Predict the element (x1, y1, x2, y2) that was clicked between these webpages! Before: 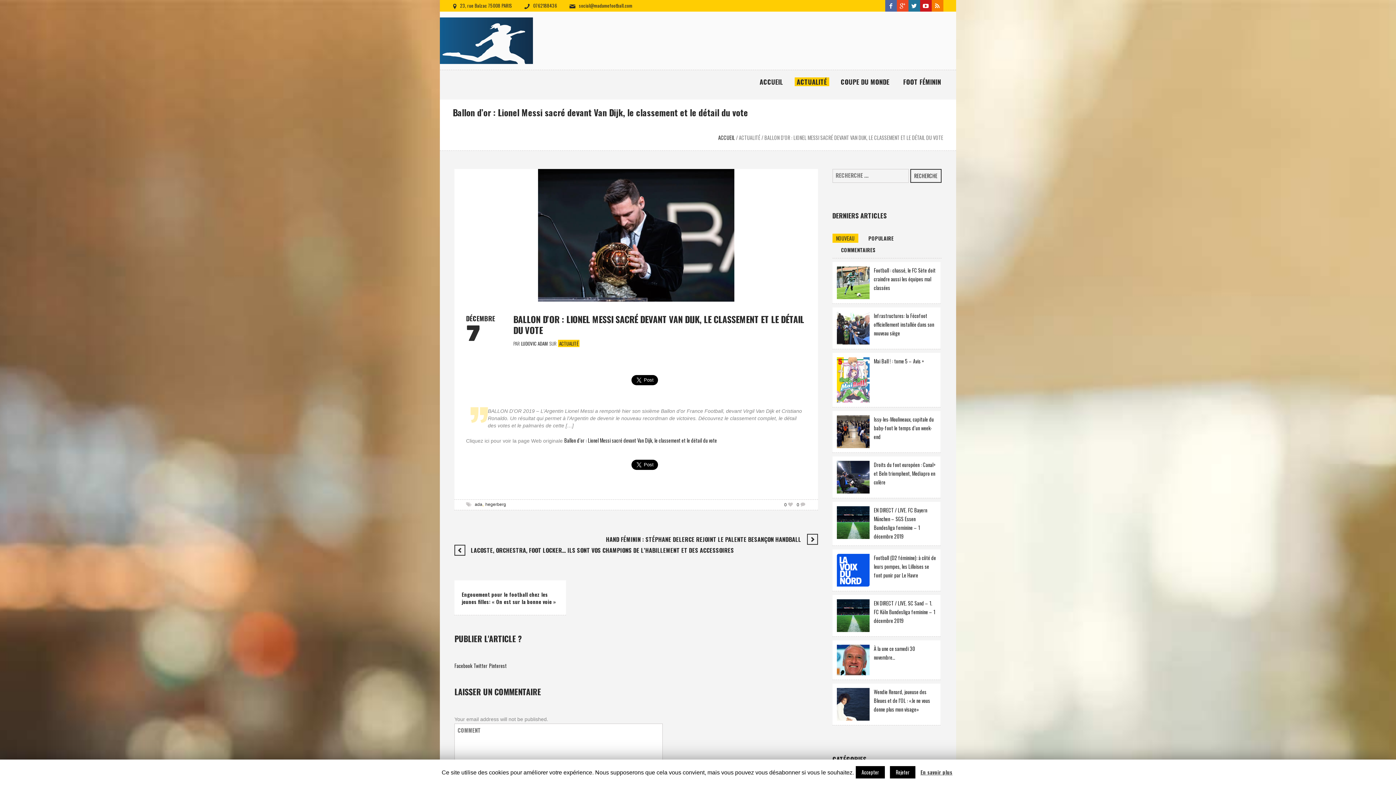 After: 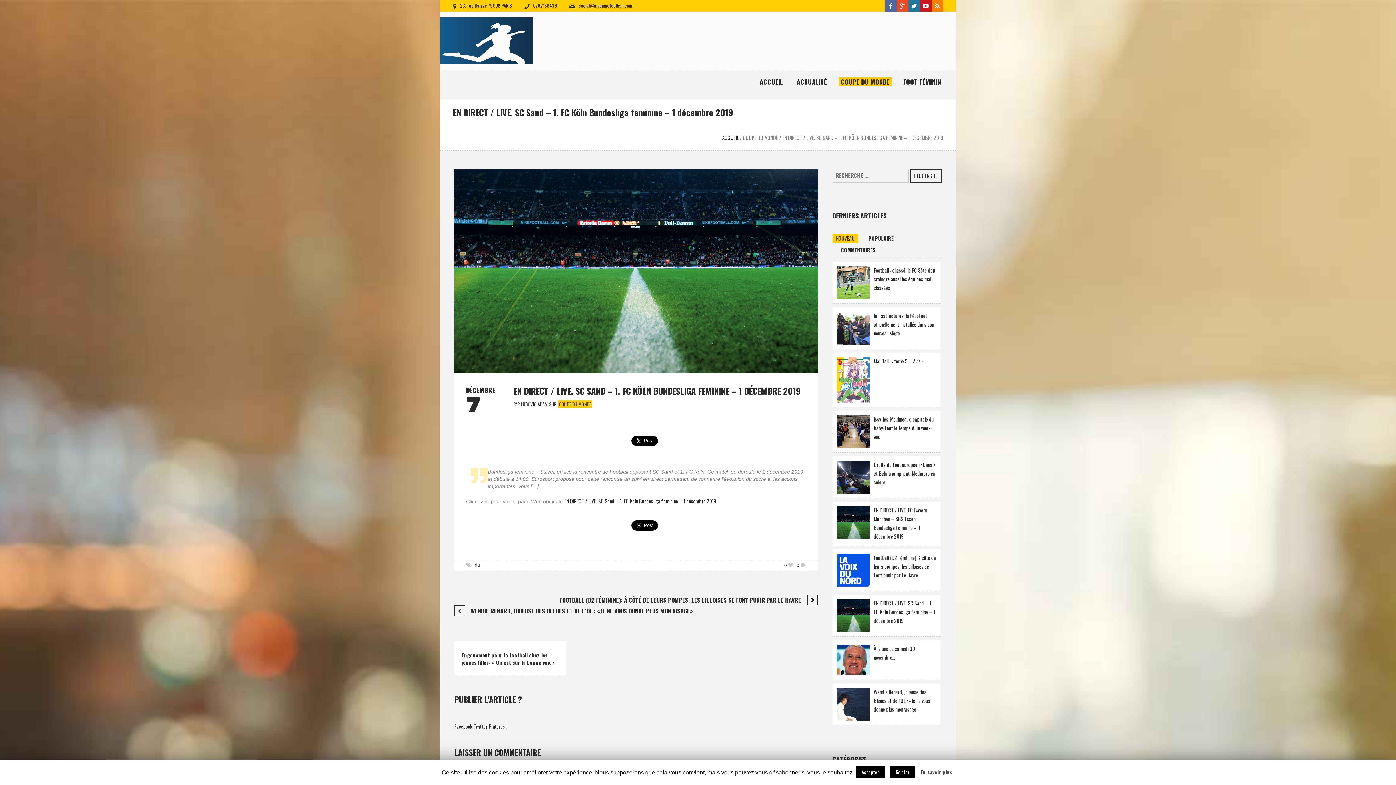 Action: bbox: (836, 611, 869, 618)